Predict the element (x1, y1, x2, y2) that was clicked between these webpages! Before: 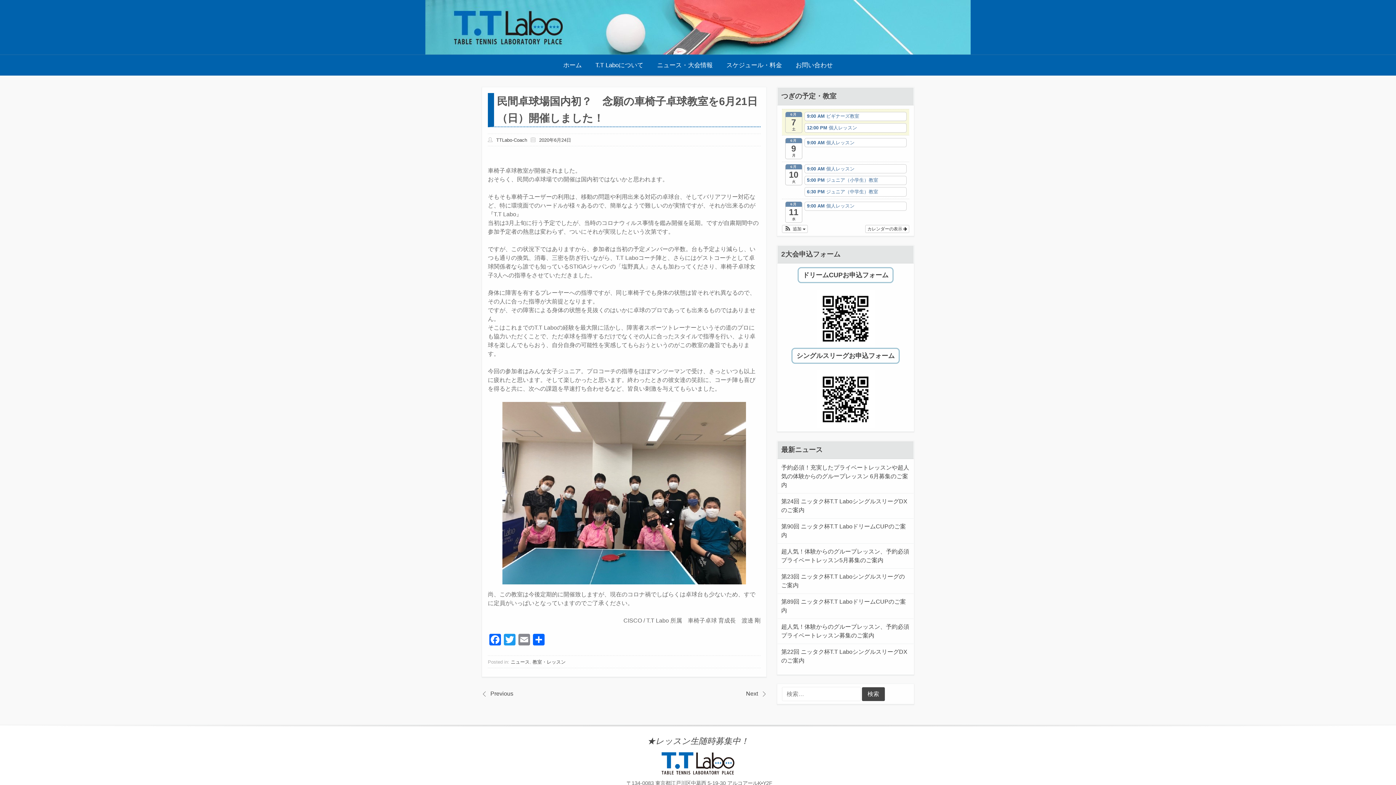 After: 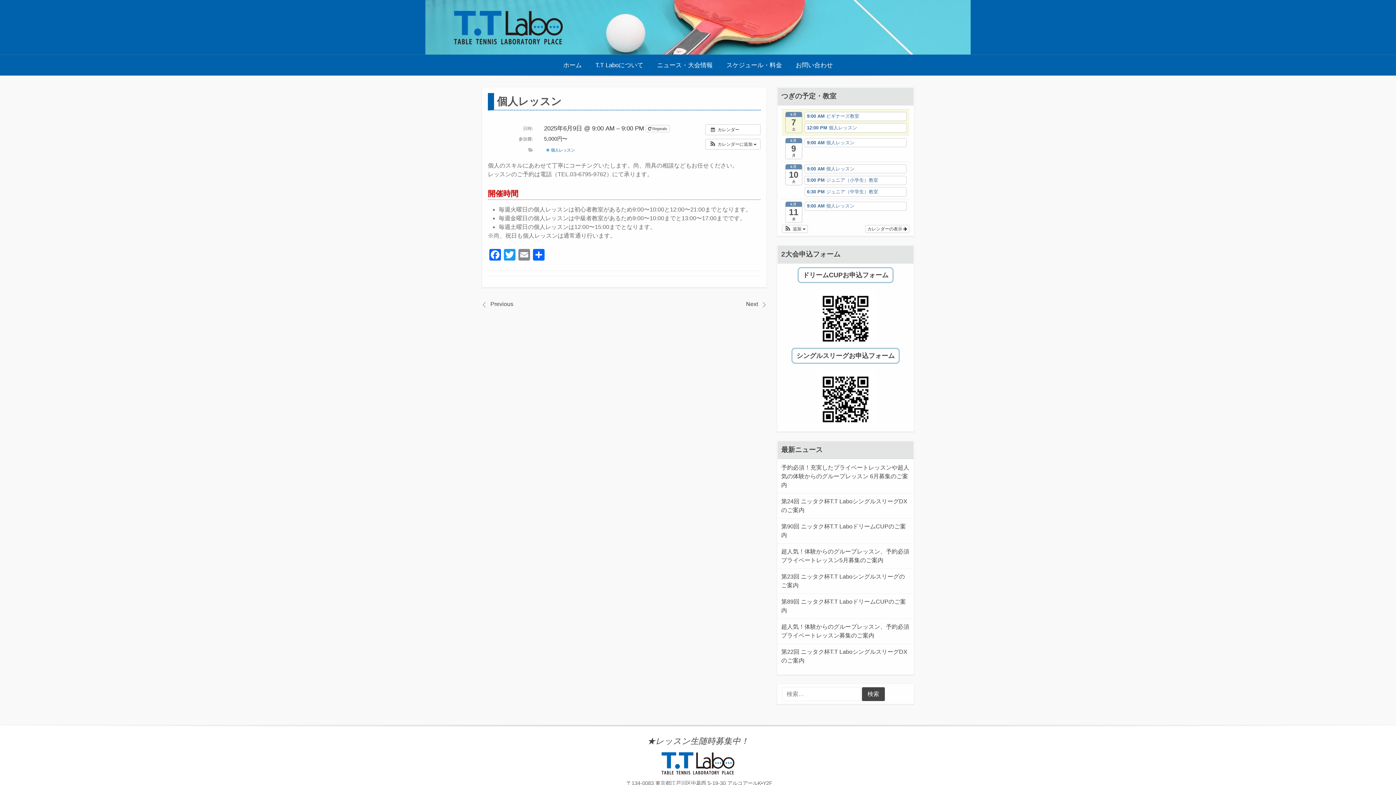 Action: bbox: (804, 138, 907, 147) label: 9:00 AM 個人レッスン